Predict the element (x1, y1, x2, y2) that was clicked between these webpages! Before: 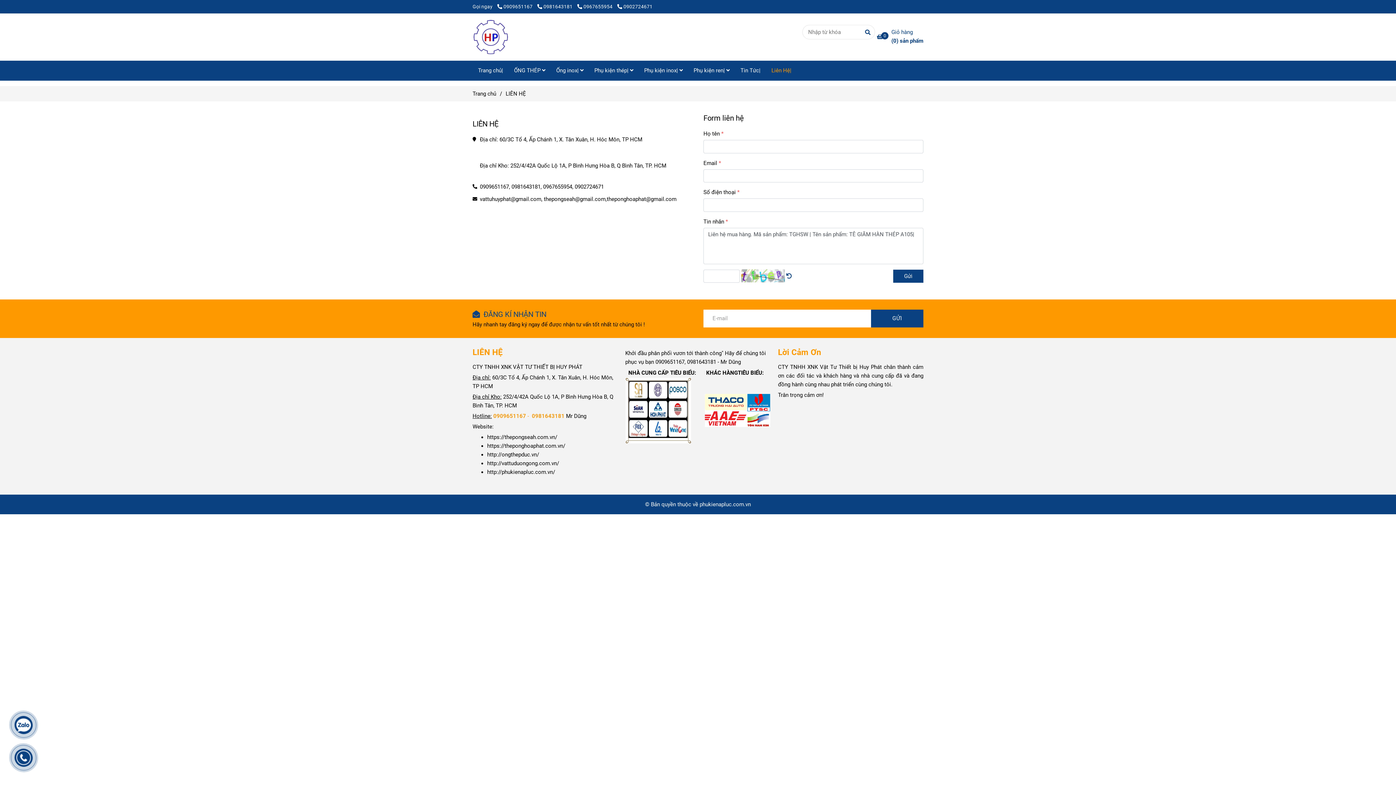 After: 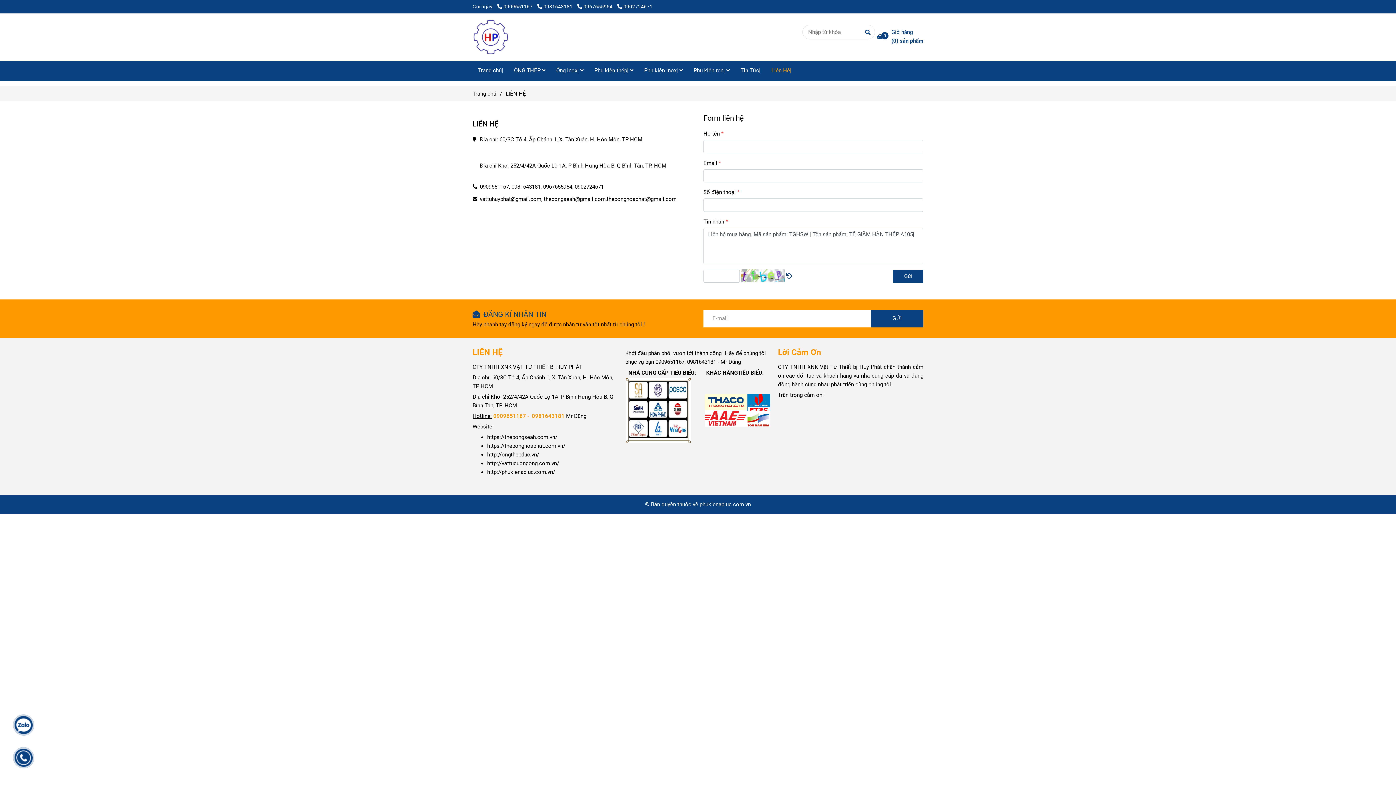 Action: label: Trang chủ| bbox: (493, 412, 526, 419)